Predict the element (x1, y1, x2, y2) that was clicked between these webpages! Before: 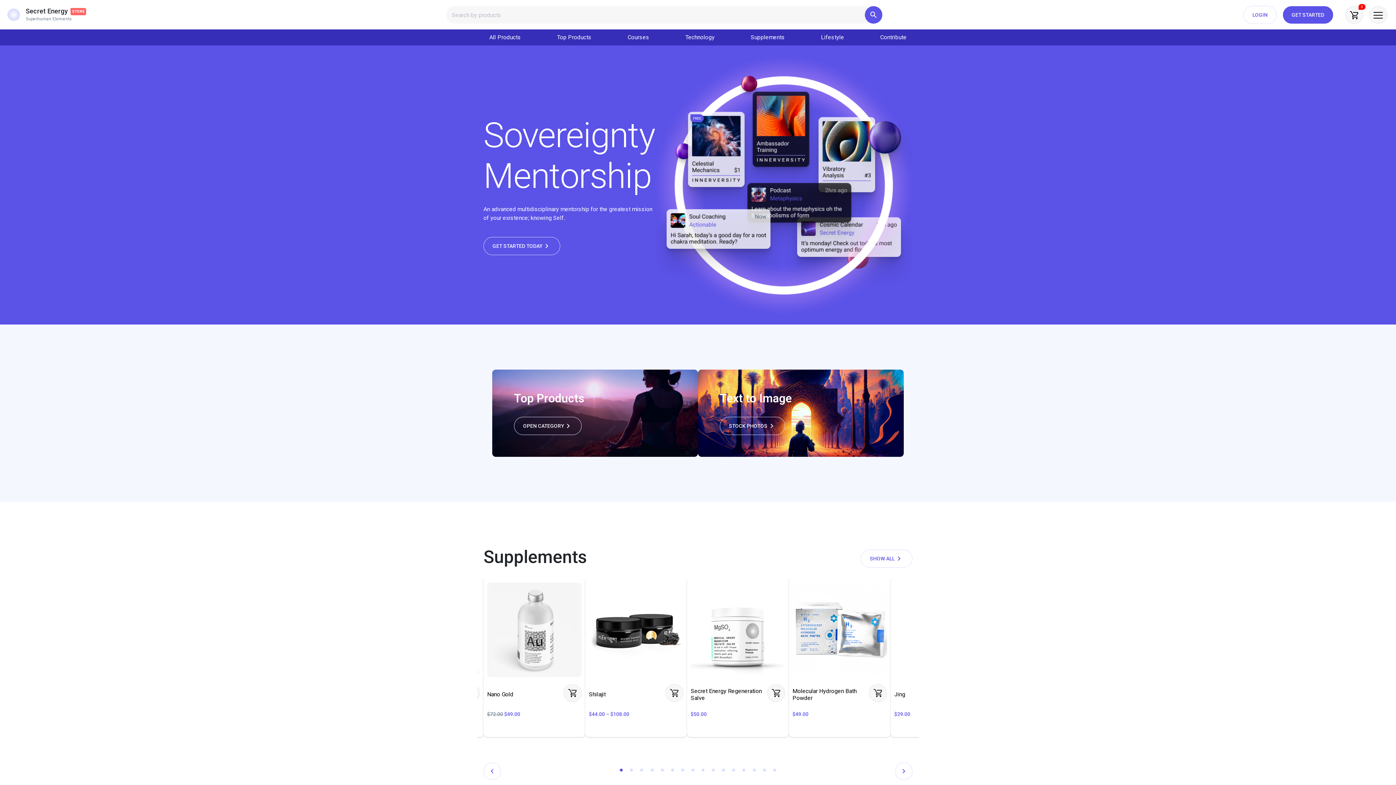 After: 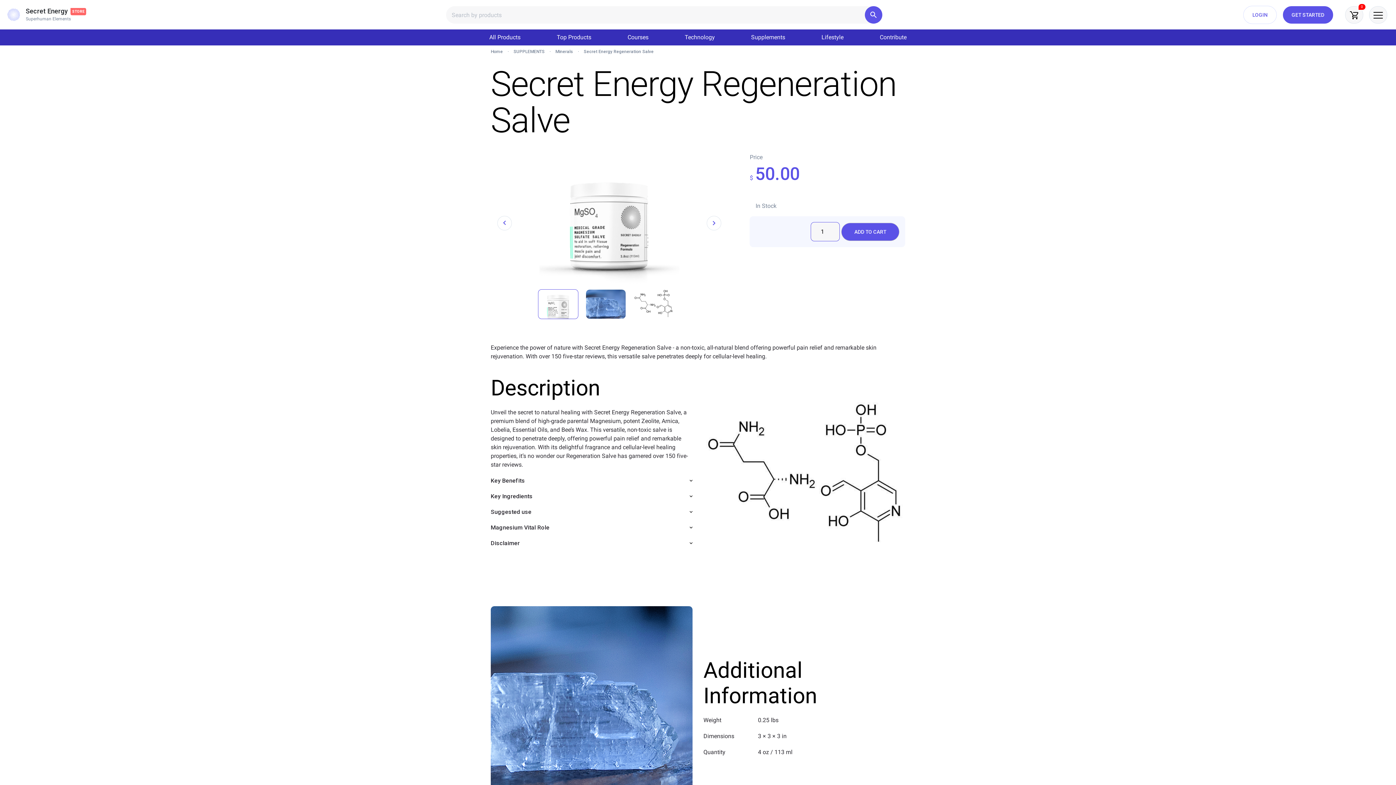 Action: bbox: (690, 582, 785, 677)